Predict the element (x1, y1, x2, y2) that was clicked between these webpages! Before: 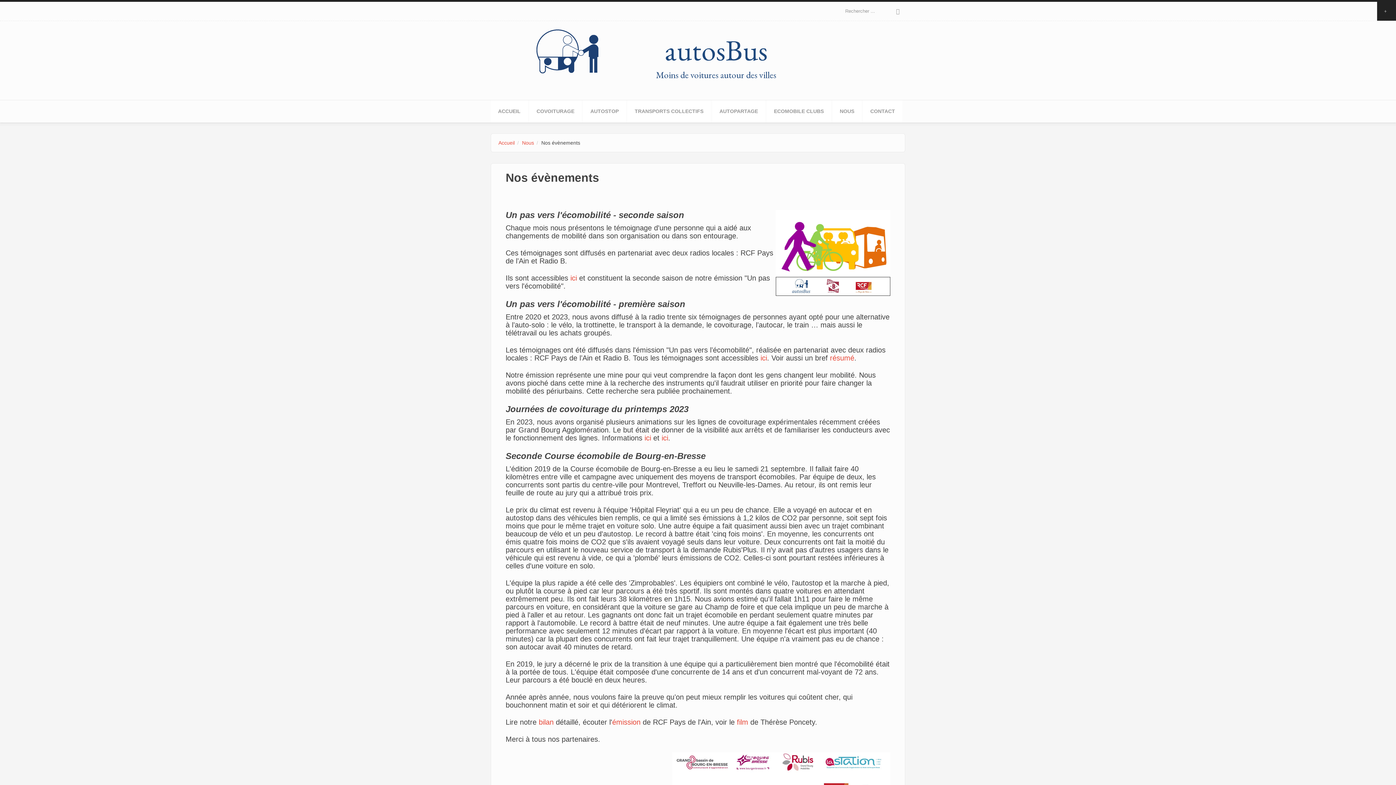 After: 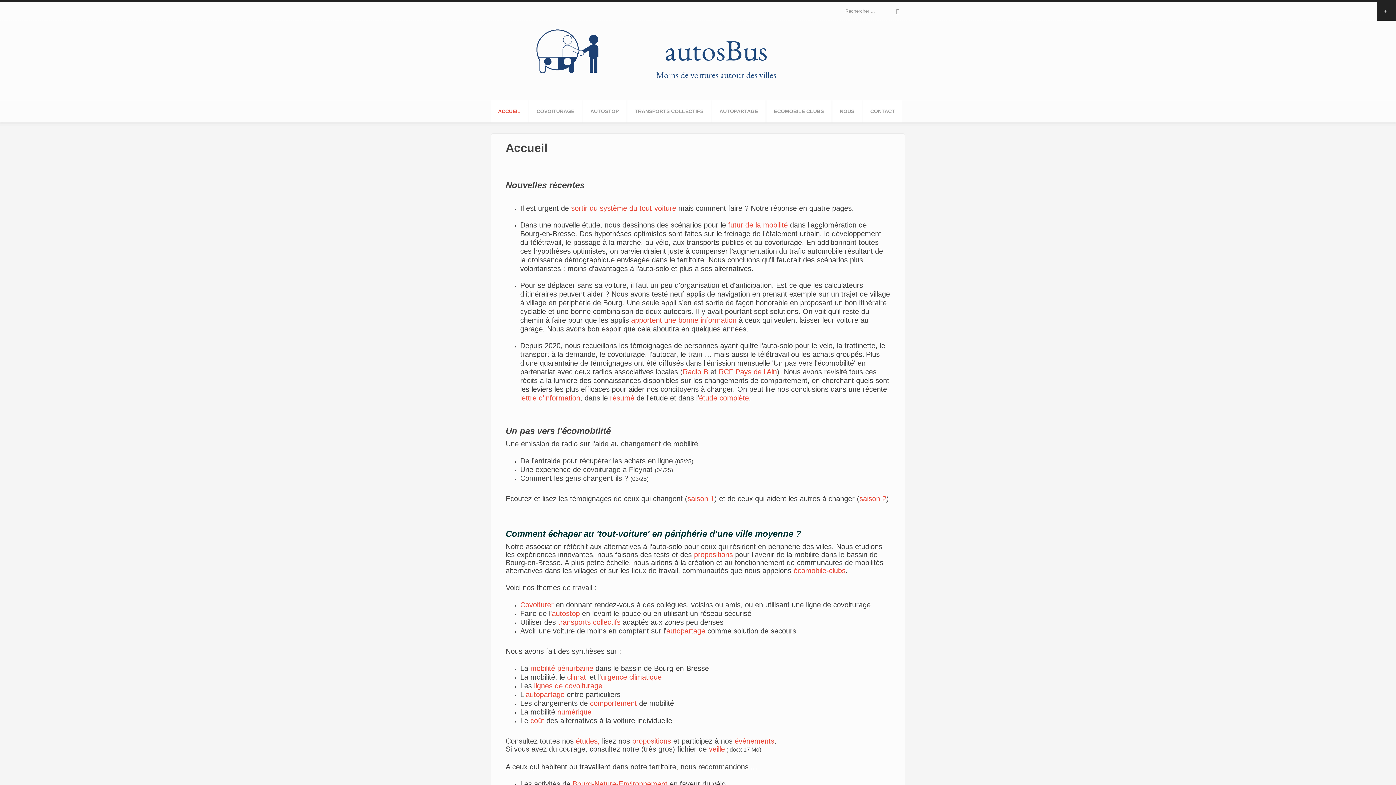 Action: label: ACCUEIL bbox: (490, 100, 528, 122)